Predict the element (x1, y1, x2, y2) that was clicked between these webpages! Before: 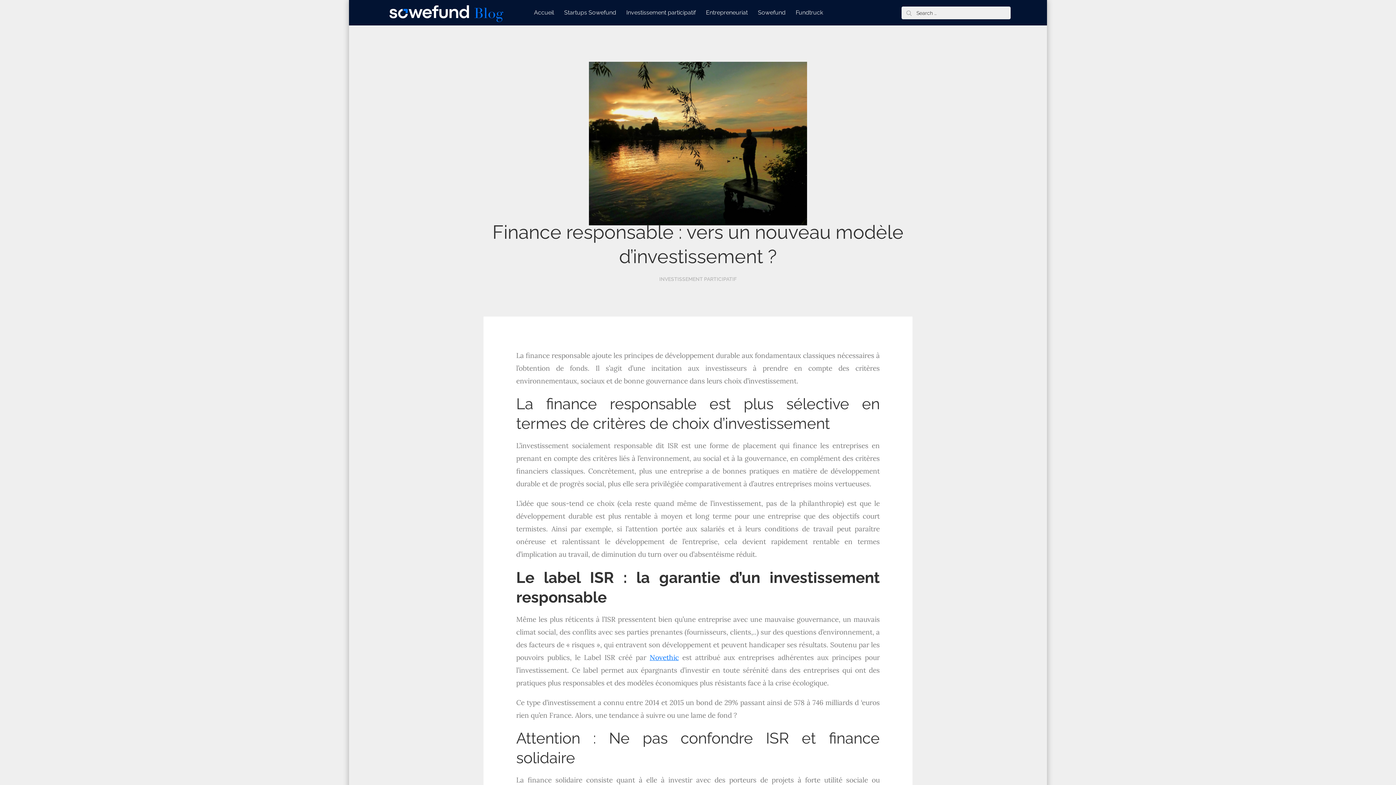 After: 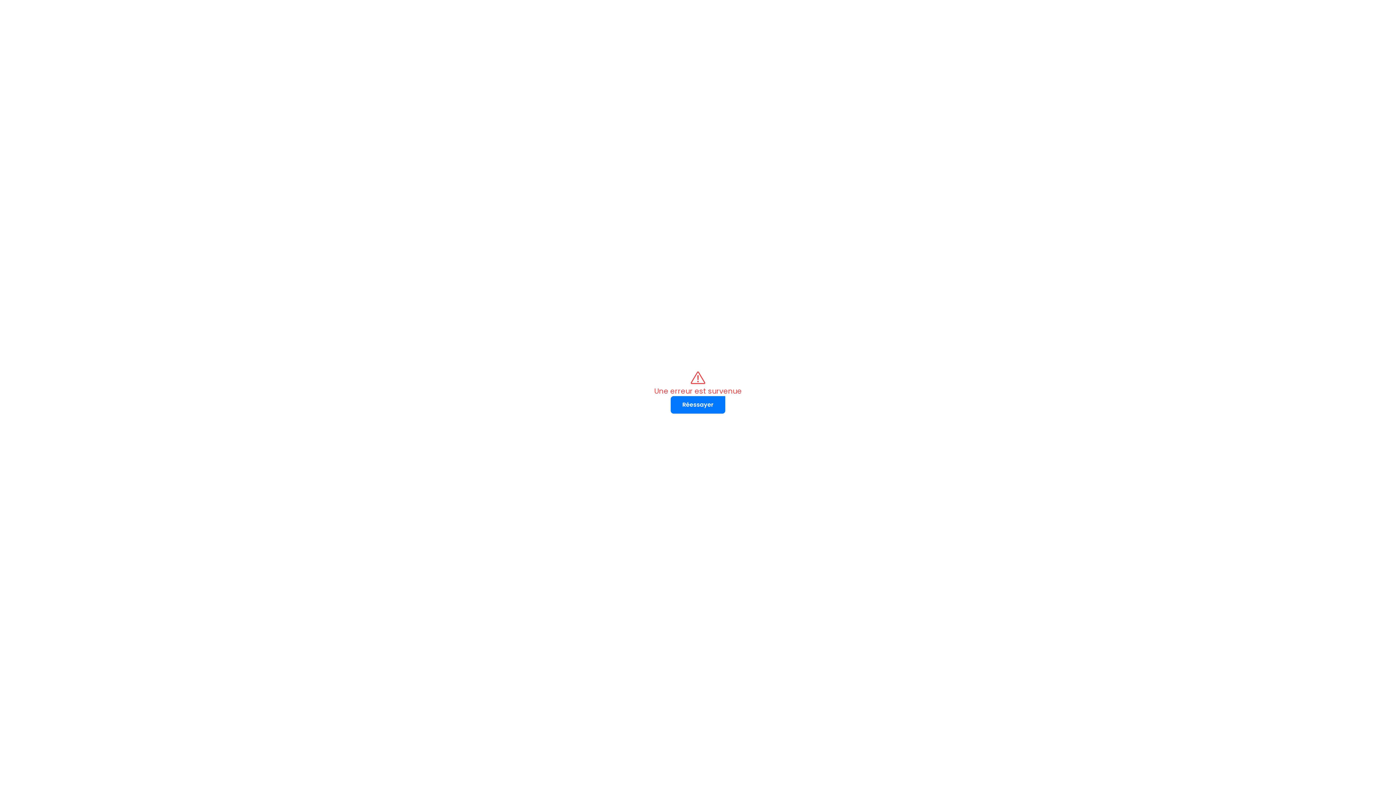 Action: label: Sowefund bbox: (753, 0, 790, 25)